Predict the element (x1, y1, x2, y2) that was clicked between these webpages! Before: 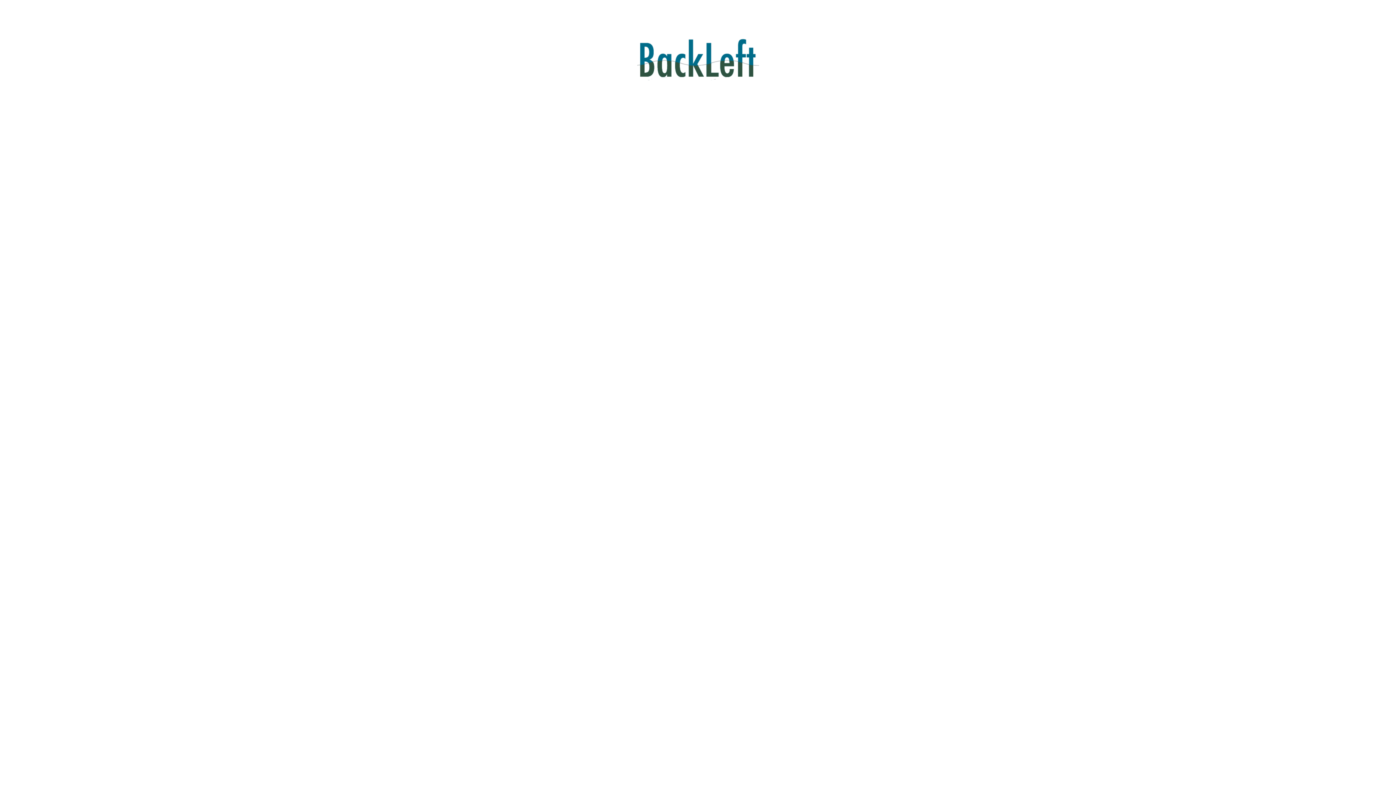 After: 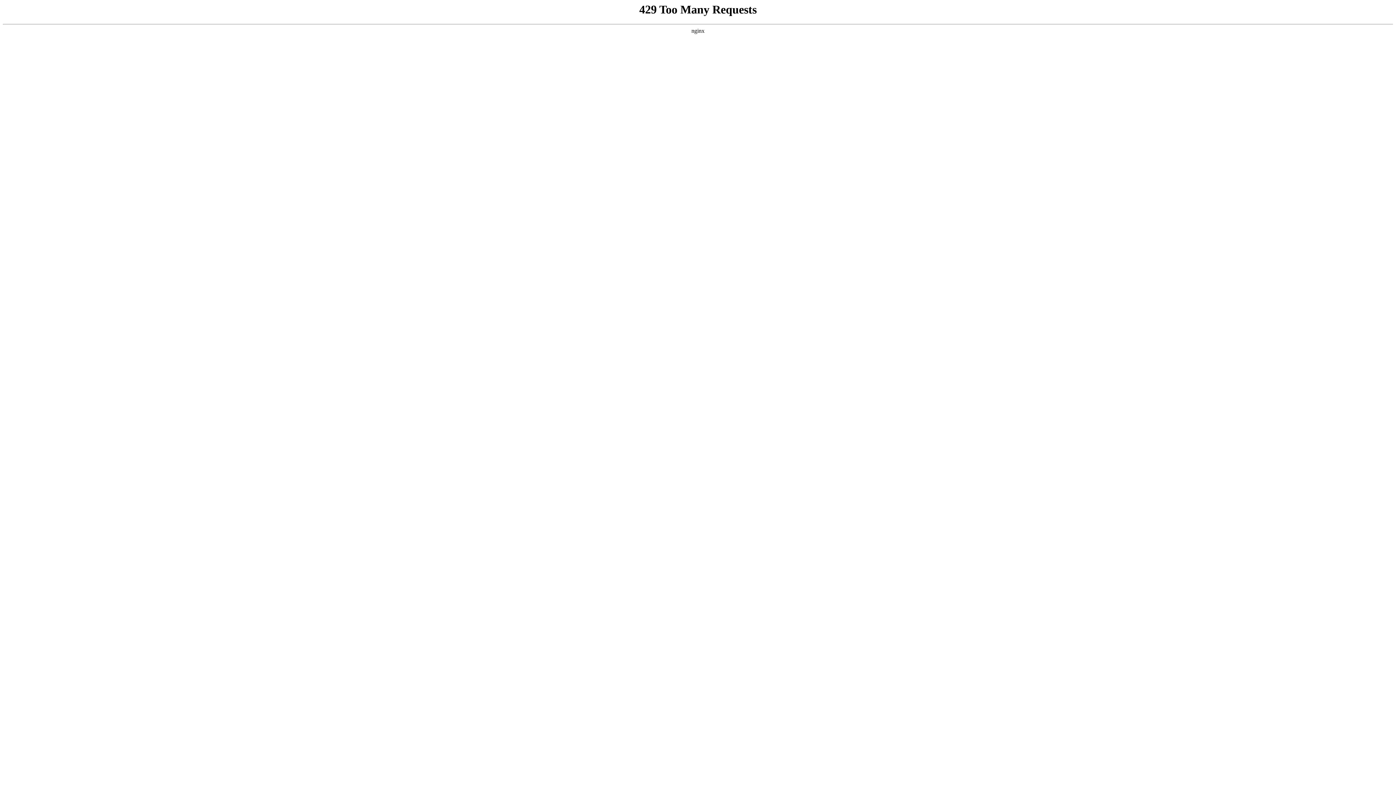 Action: bbox: (637, 75, 759, 81)